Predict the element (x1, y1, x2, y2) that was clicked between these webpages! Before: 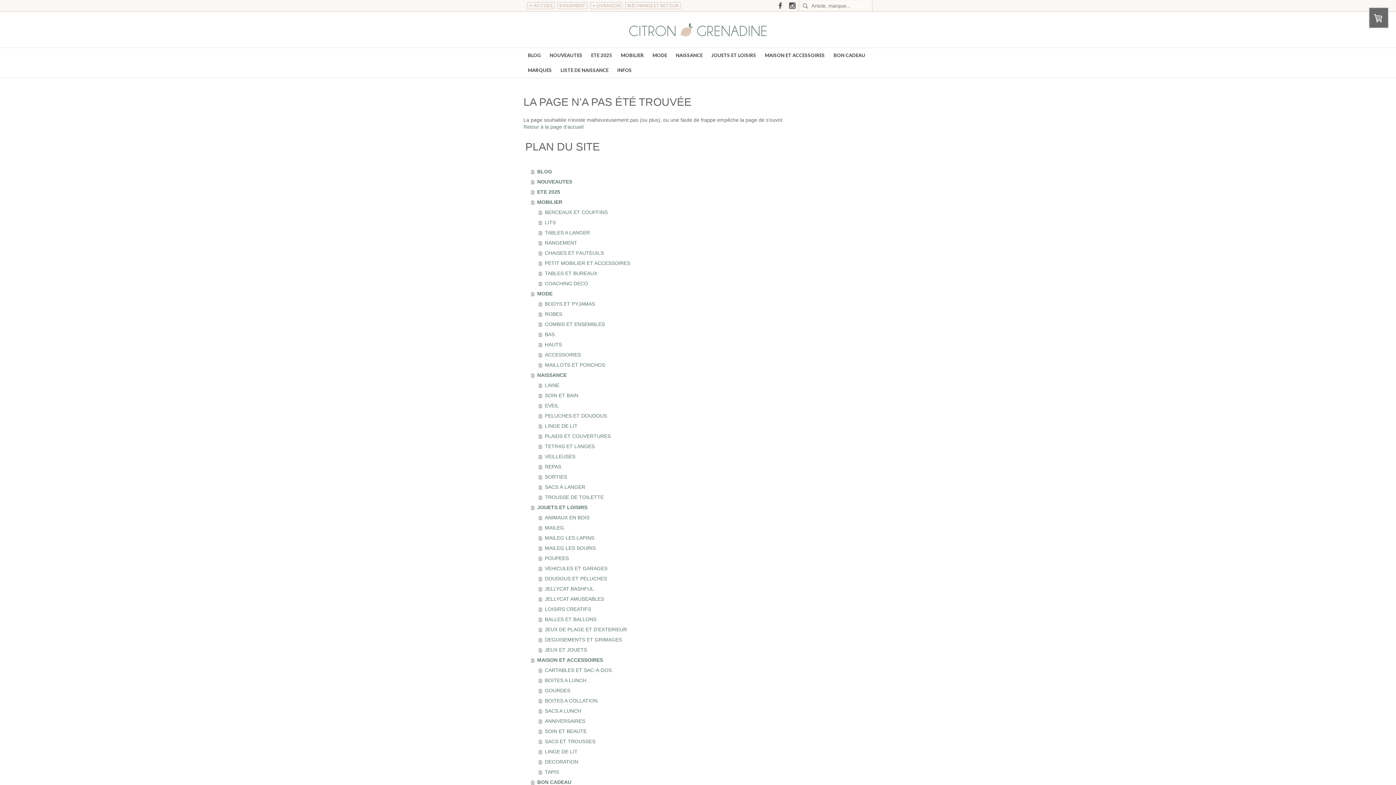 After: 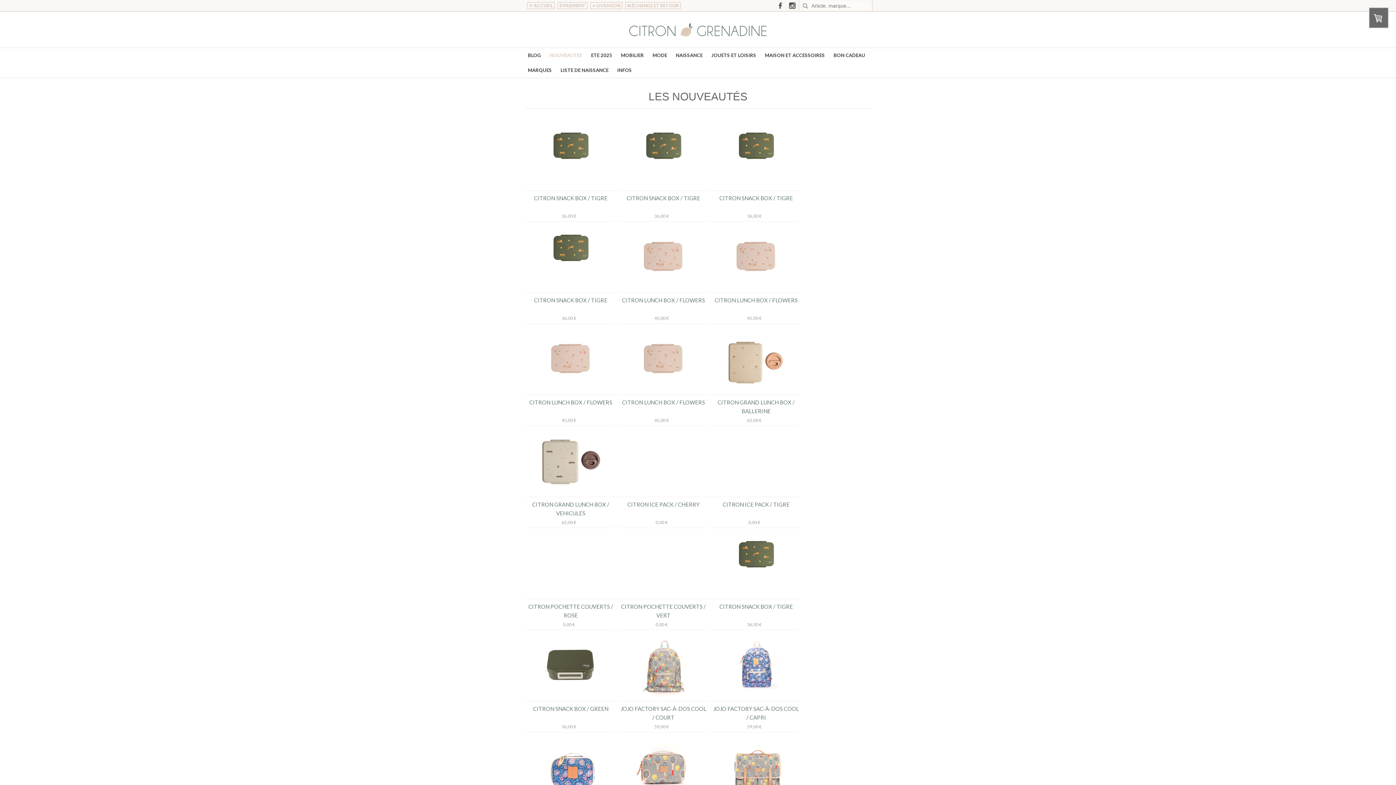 Action: bbox: (531, 176, 872, 186) label: NOUVEAUTES